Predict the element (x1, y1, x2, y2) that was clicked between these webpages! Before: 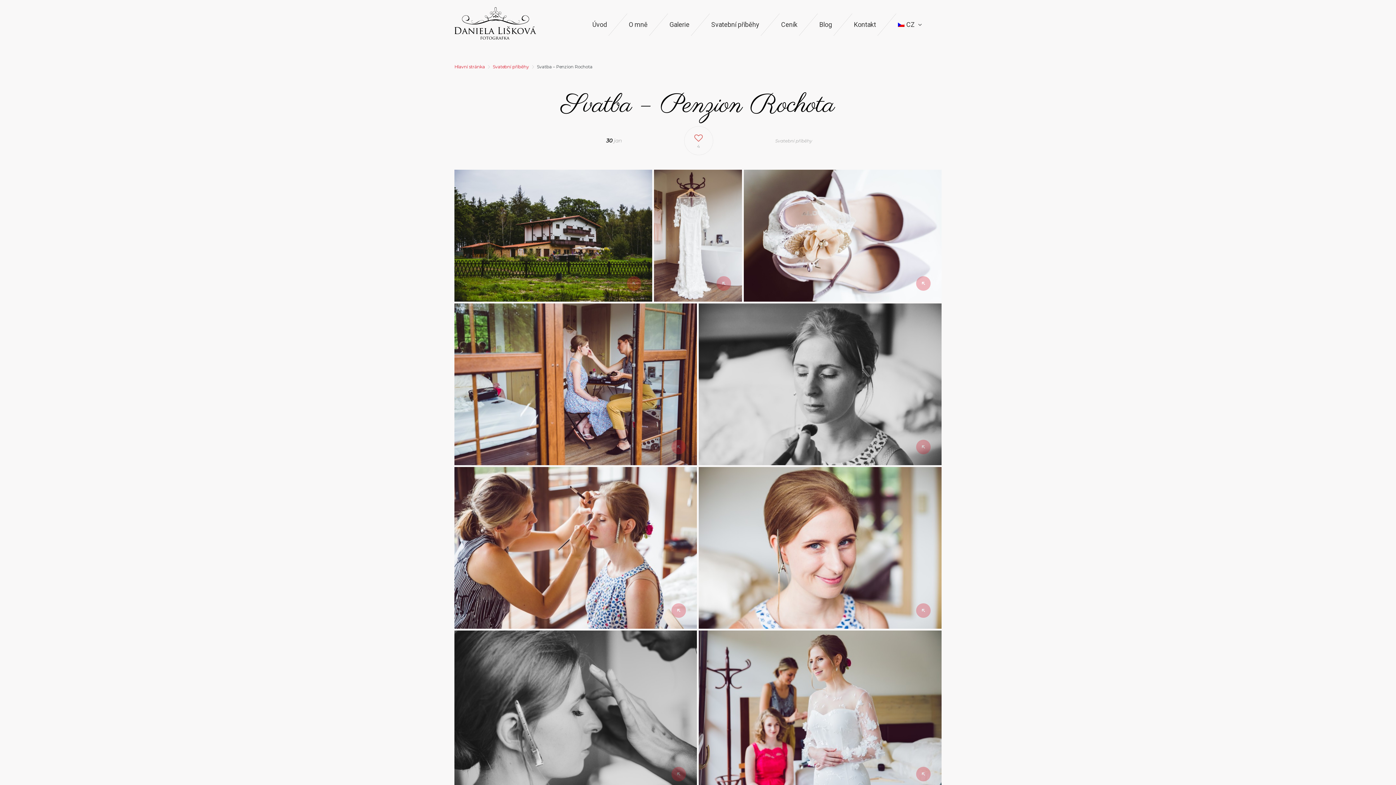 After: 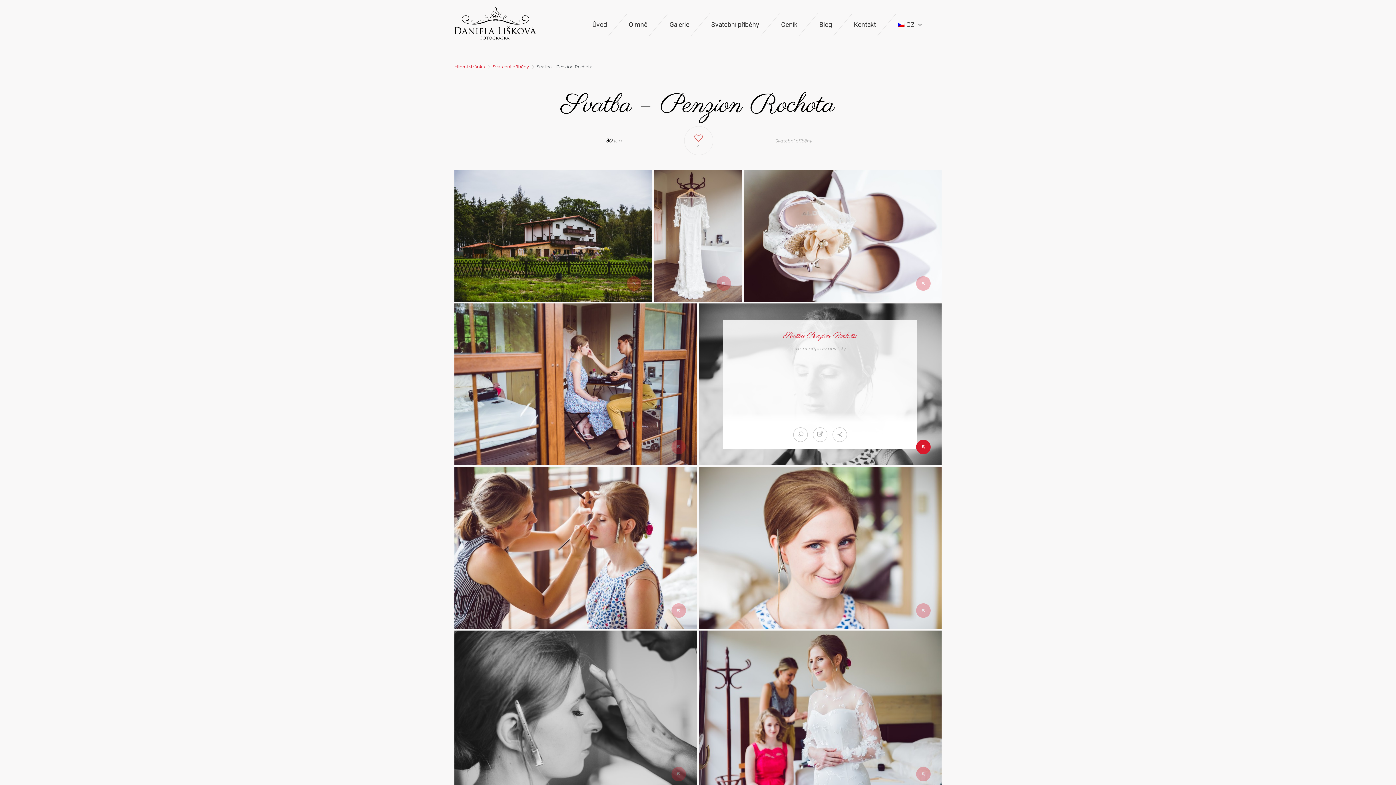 Action: bbox: (916, 440, 930, 454)